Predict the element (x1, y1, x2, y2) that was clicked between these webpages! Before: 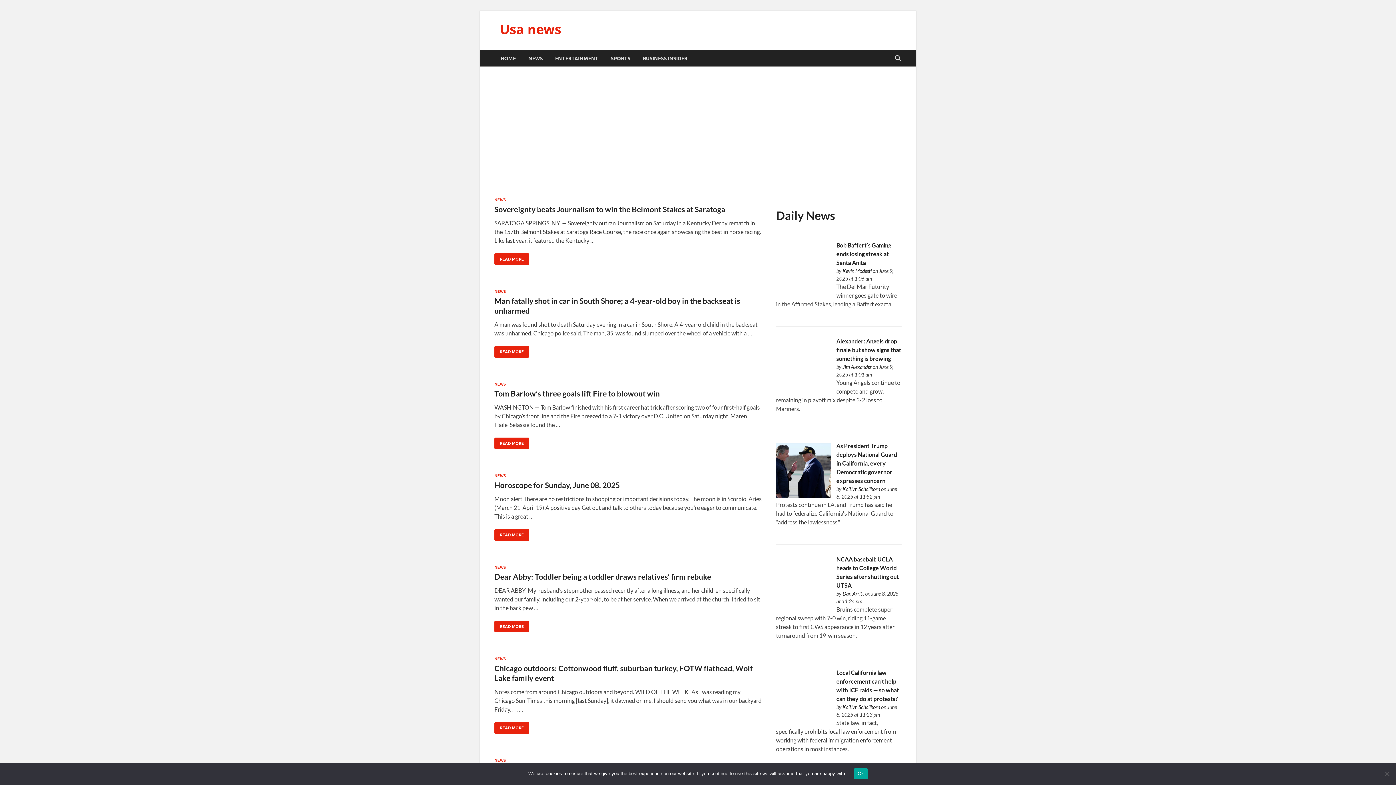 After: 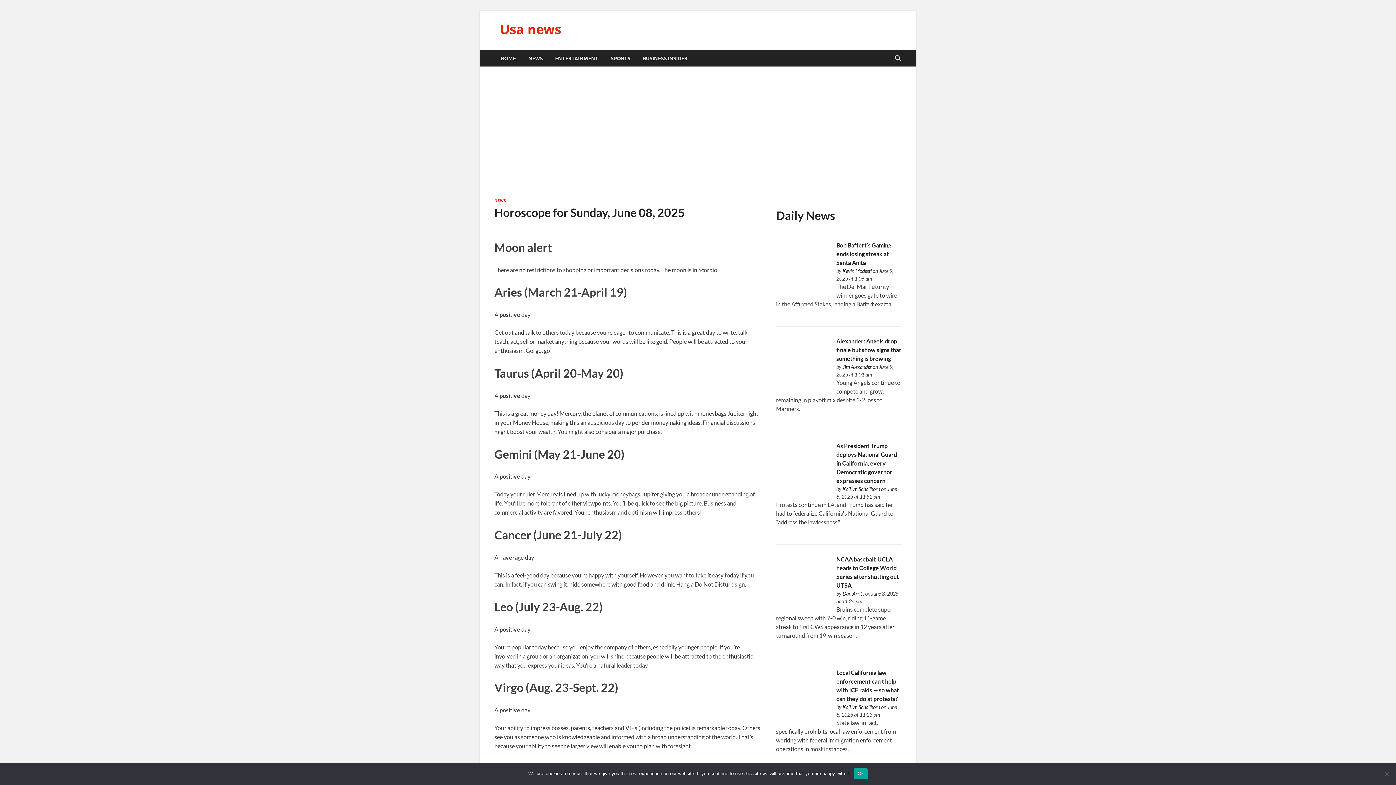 Action: bbox: (494, 529, 529, 541) label: HOROSCOPE FOR SUNDAY, JUNE 08, 2025
READ MORE